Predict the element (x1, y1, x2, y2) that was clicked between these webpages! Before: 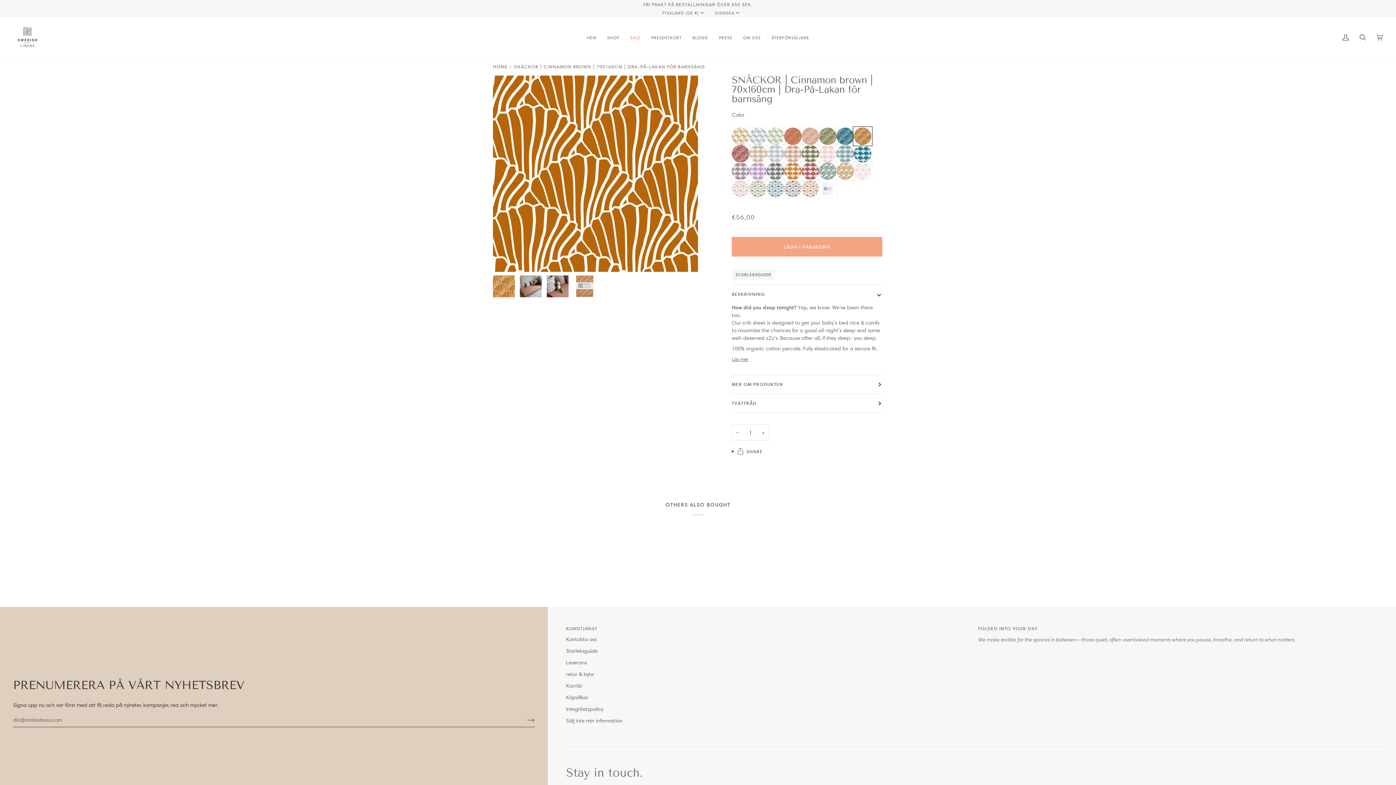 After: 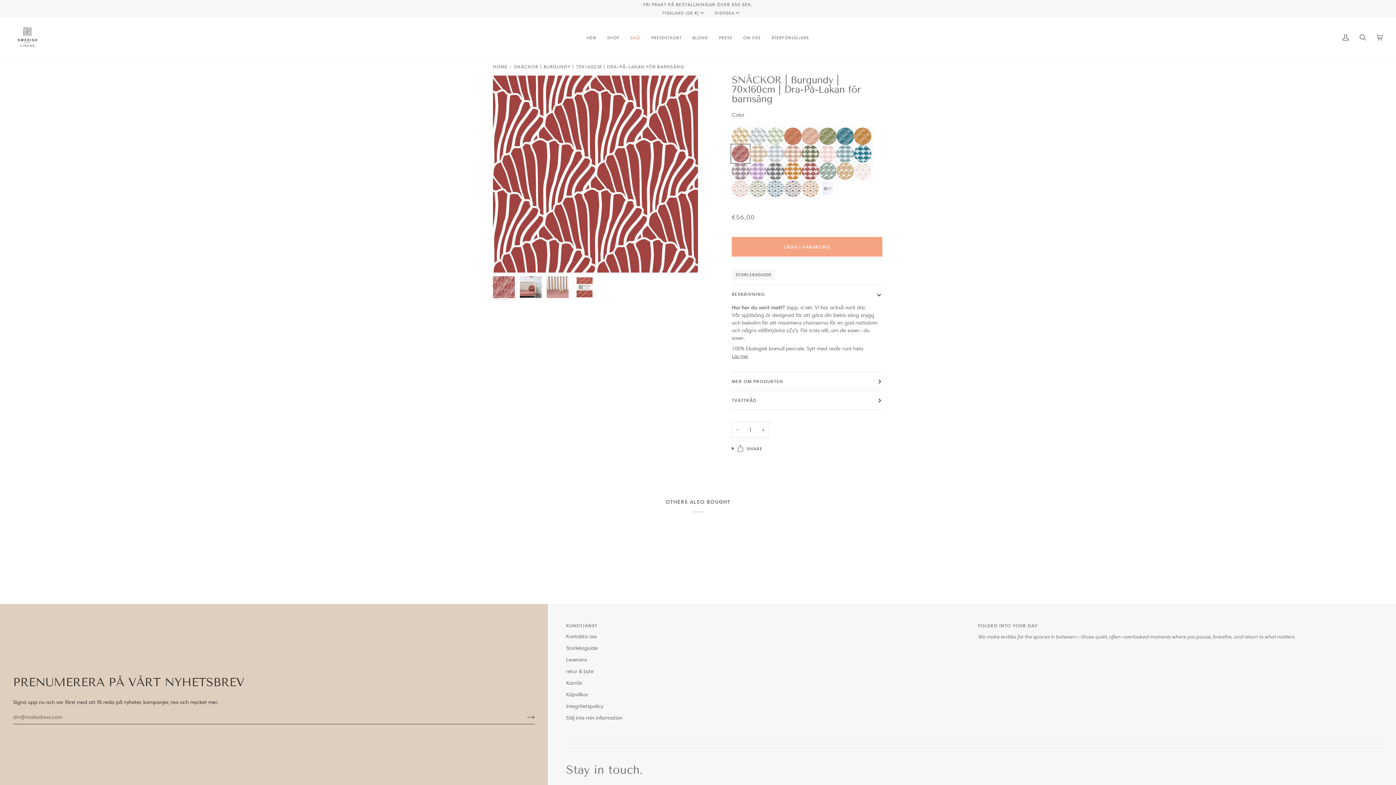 Action: bbox: (732, 145, 749, 162)